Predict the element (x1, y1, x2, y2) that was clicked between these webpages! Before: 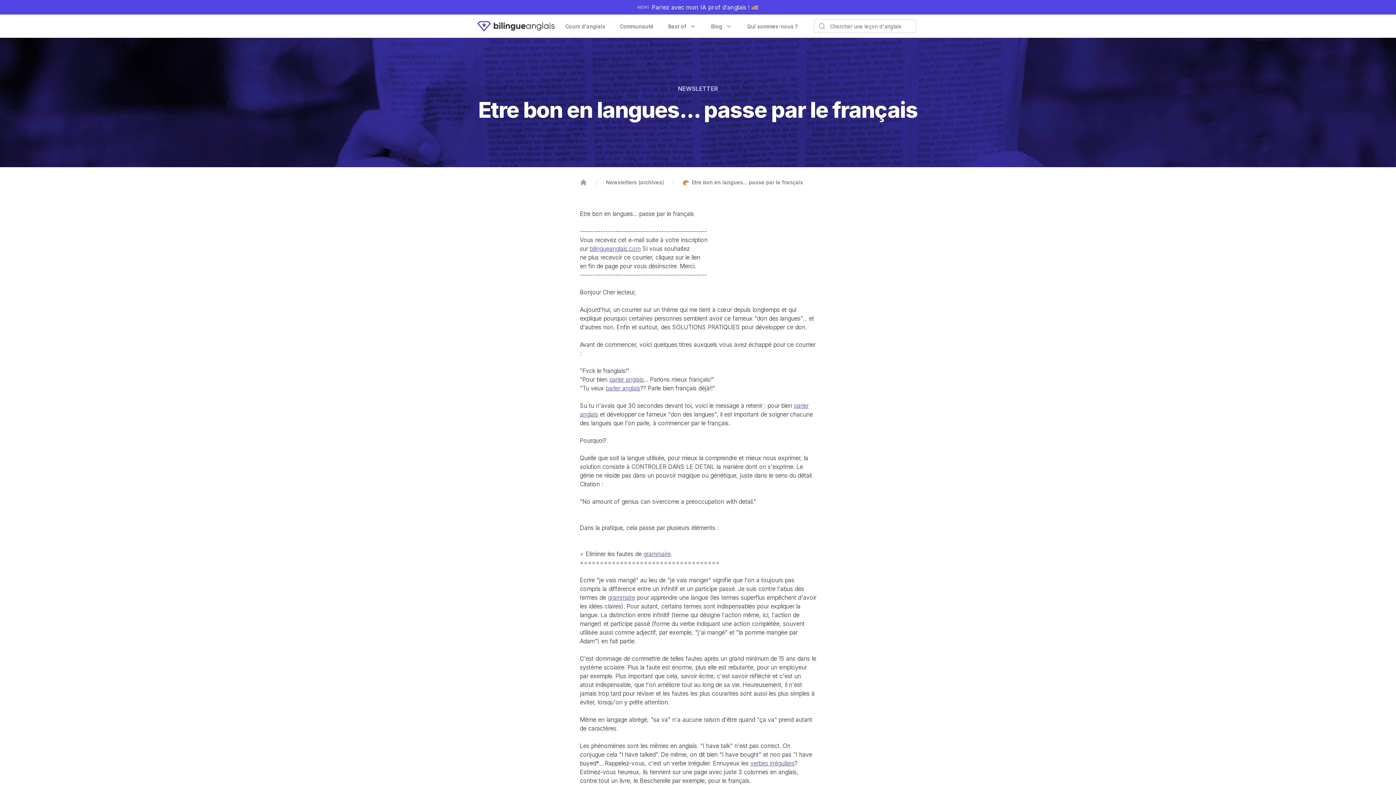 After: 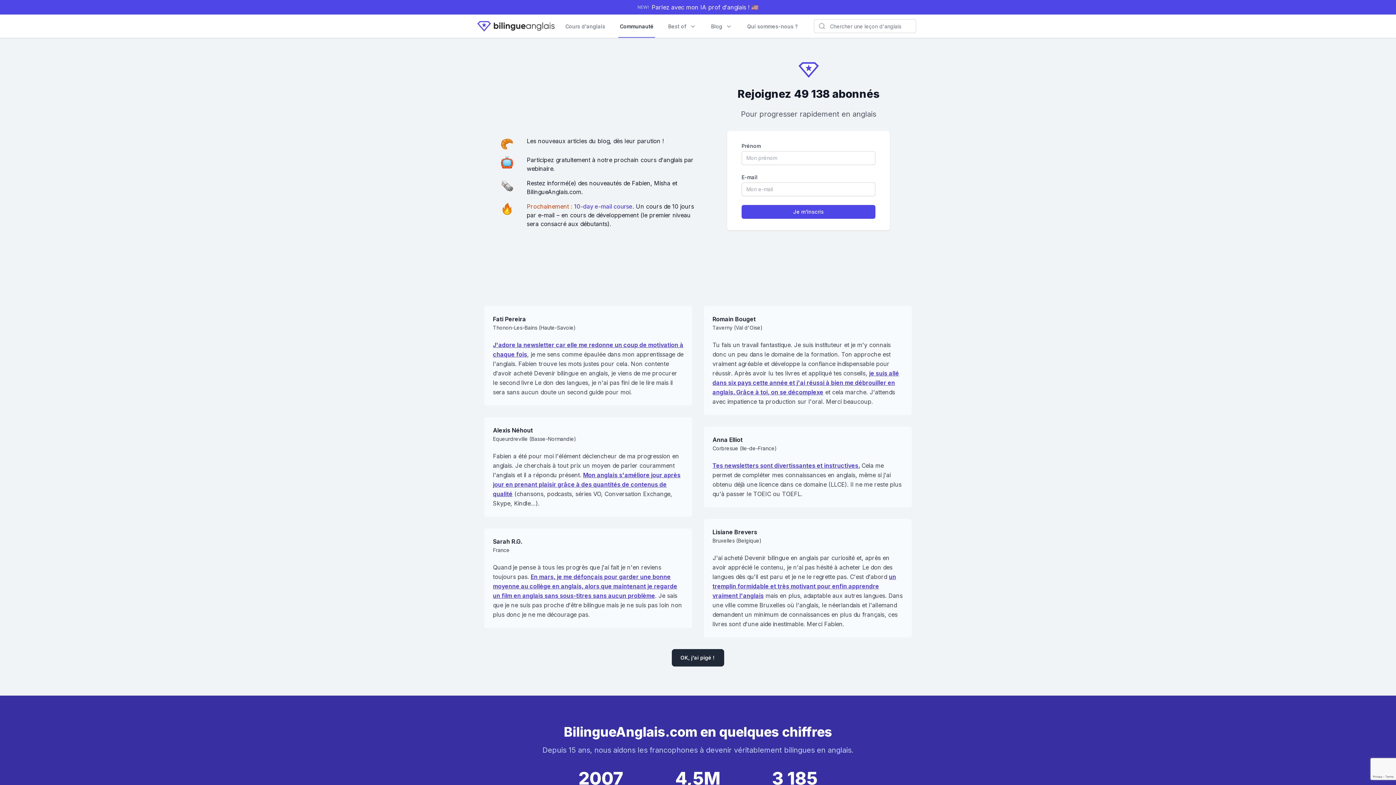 Action: label: Communauté bbox: (618, 14, 655, 37)